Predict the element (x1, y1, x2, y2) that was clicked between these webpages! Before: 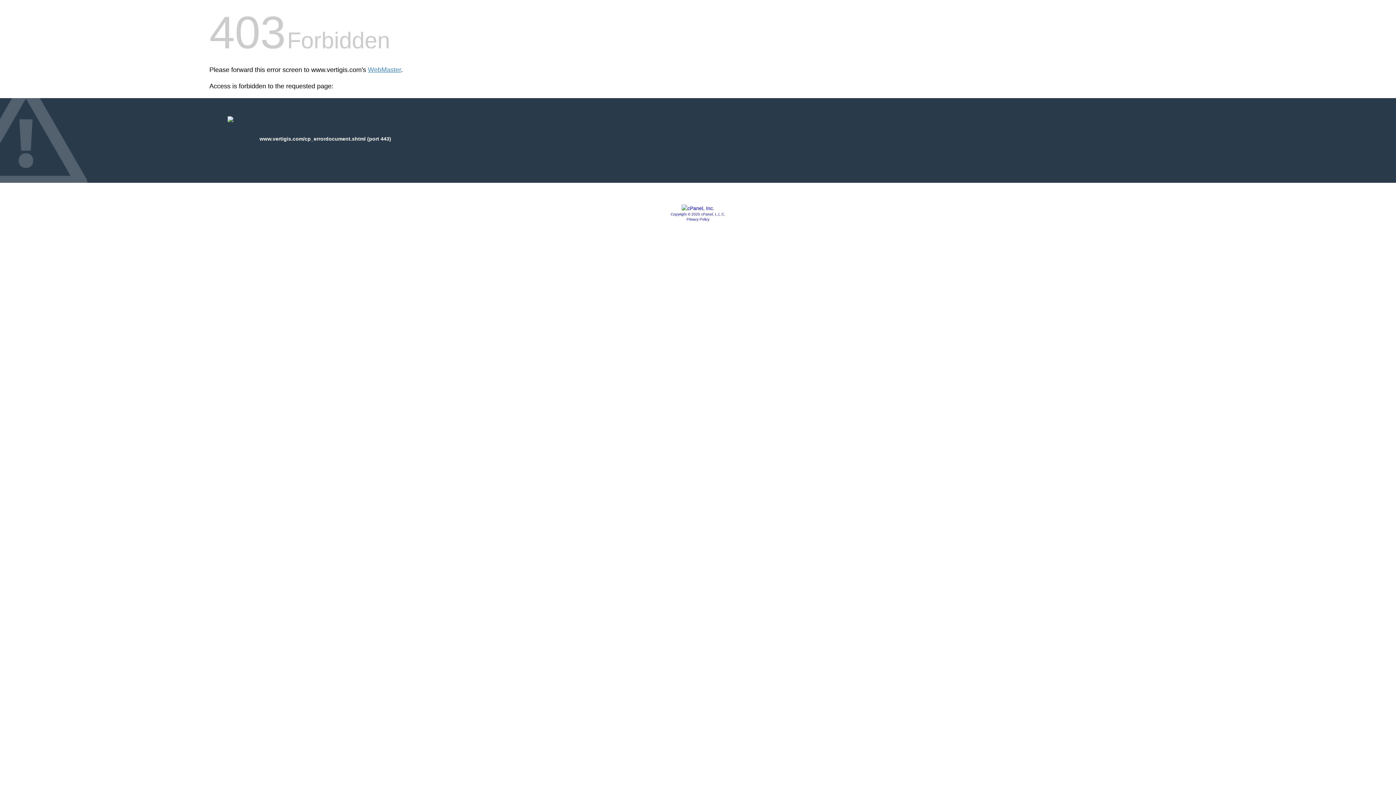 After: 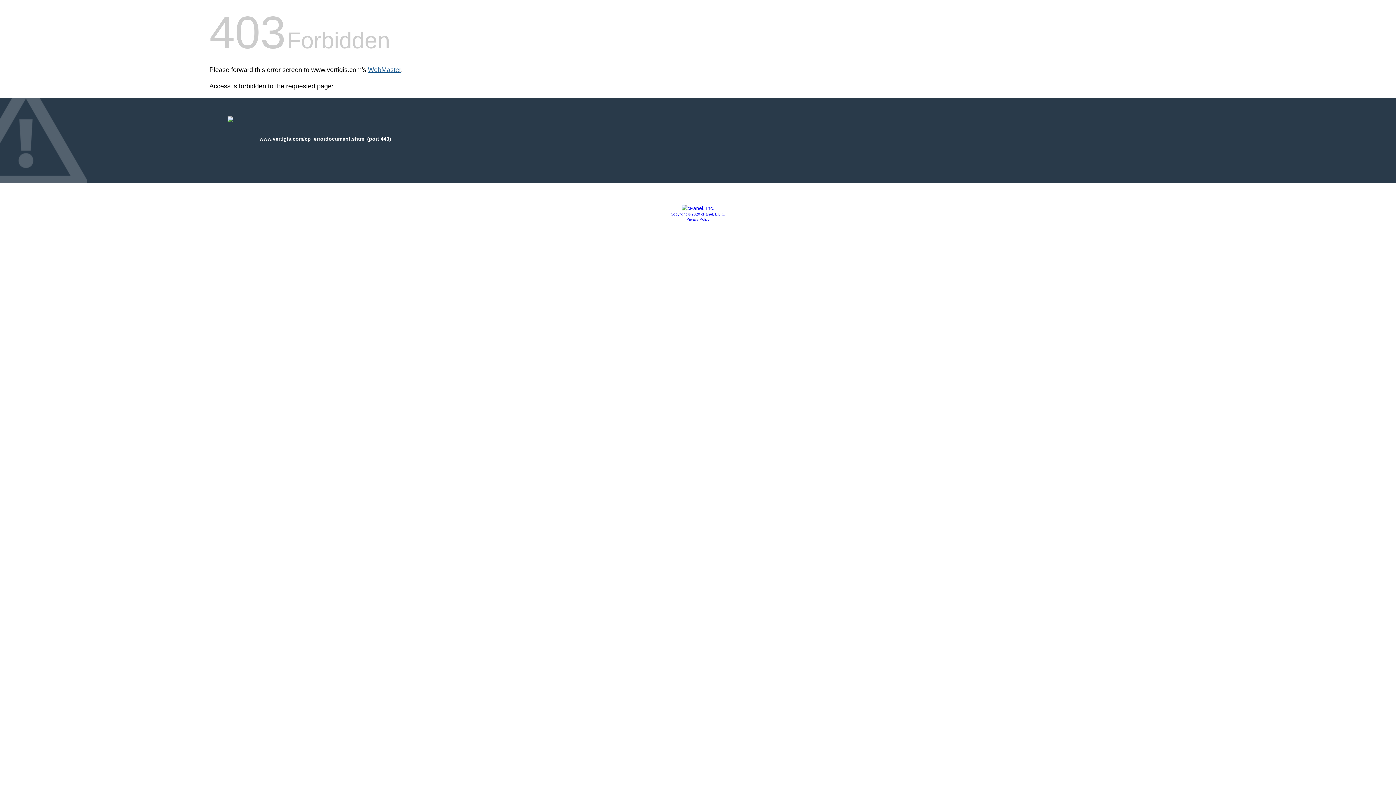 Action: label: WebMaster bbox: (368, 66, 401, 73)